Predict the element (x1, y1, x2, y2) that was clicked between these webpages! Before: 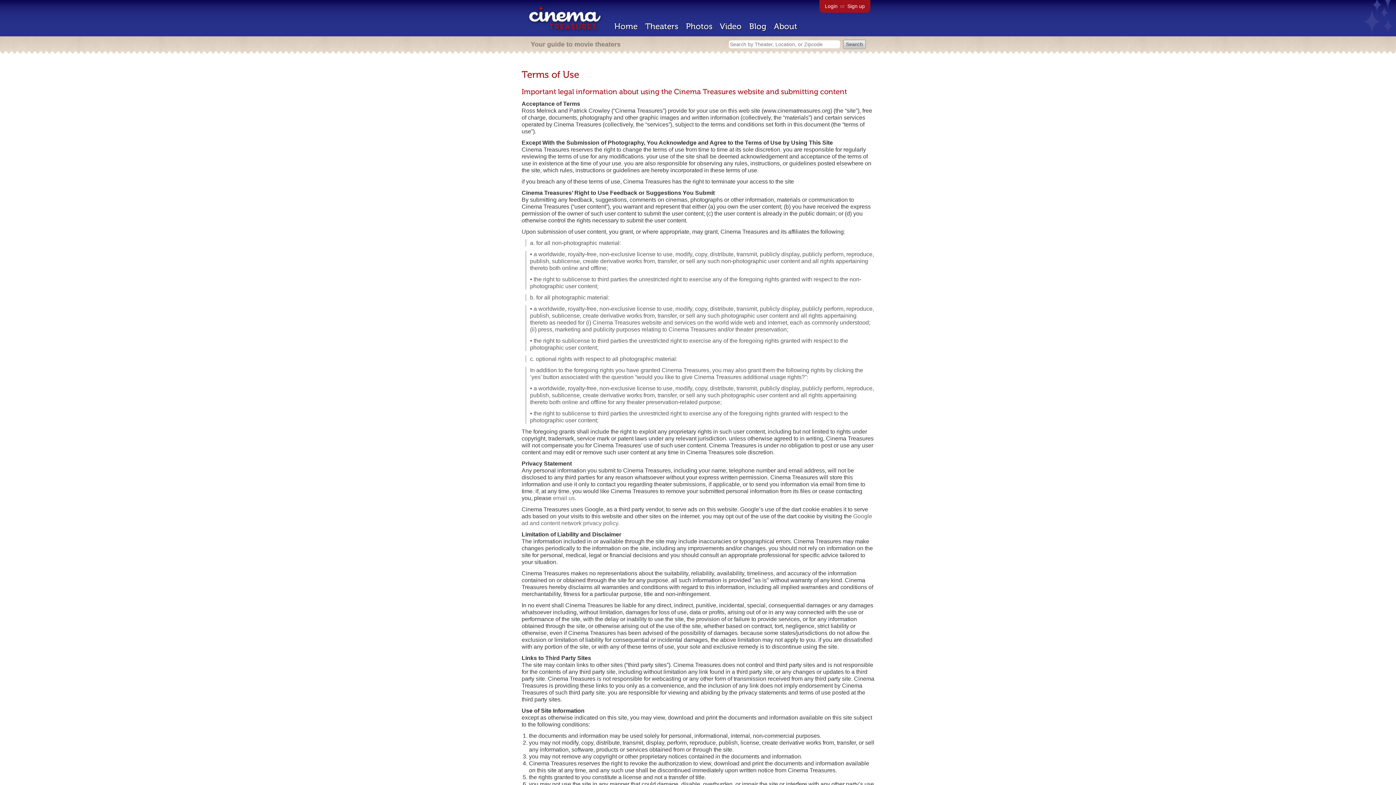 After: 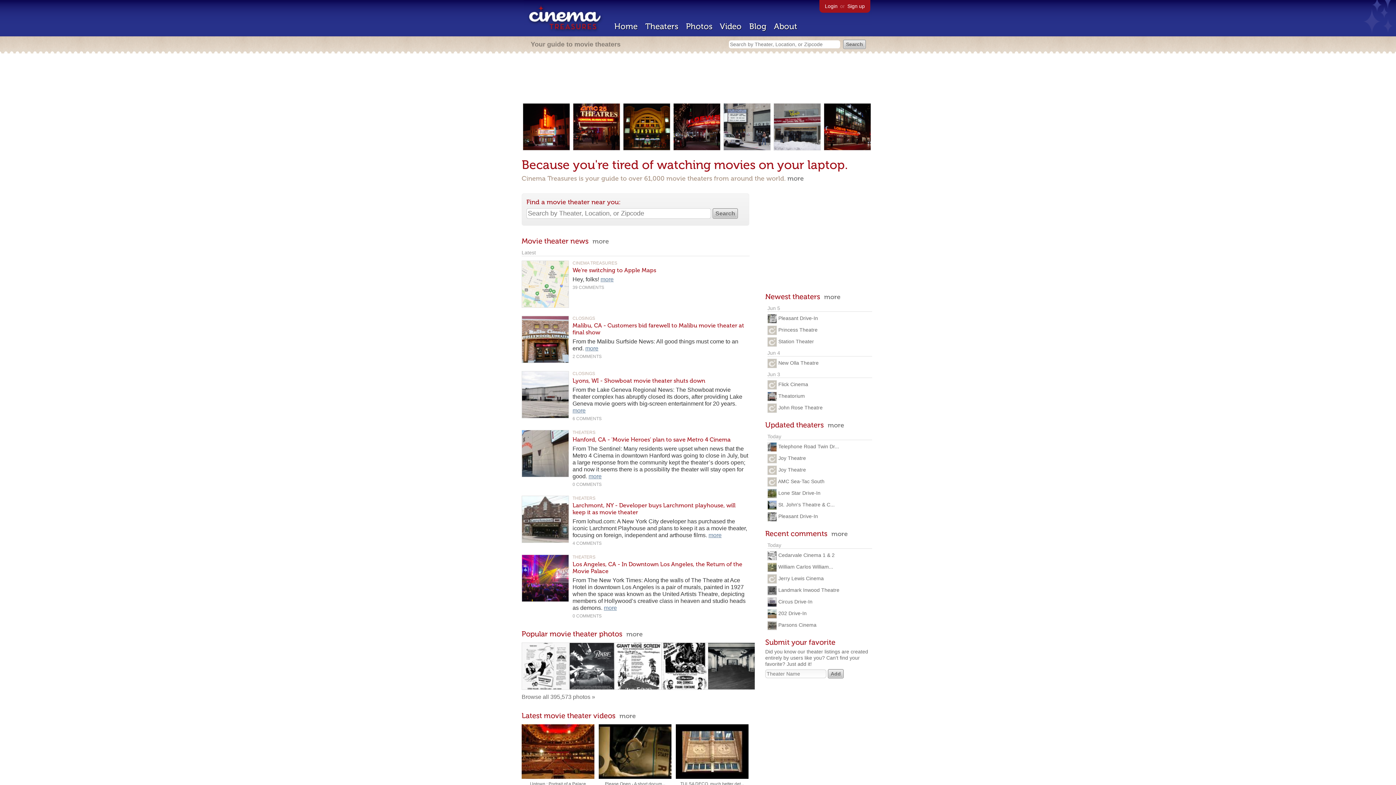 Action: bbox: (614, 21, 637, 31) label: Home